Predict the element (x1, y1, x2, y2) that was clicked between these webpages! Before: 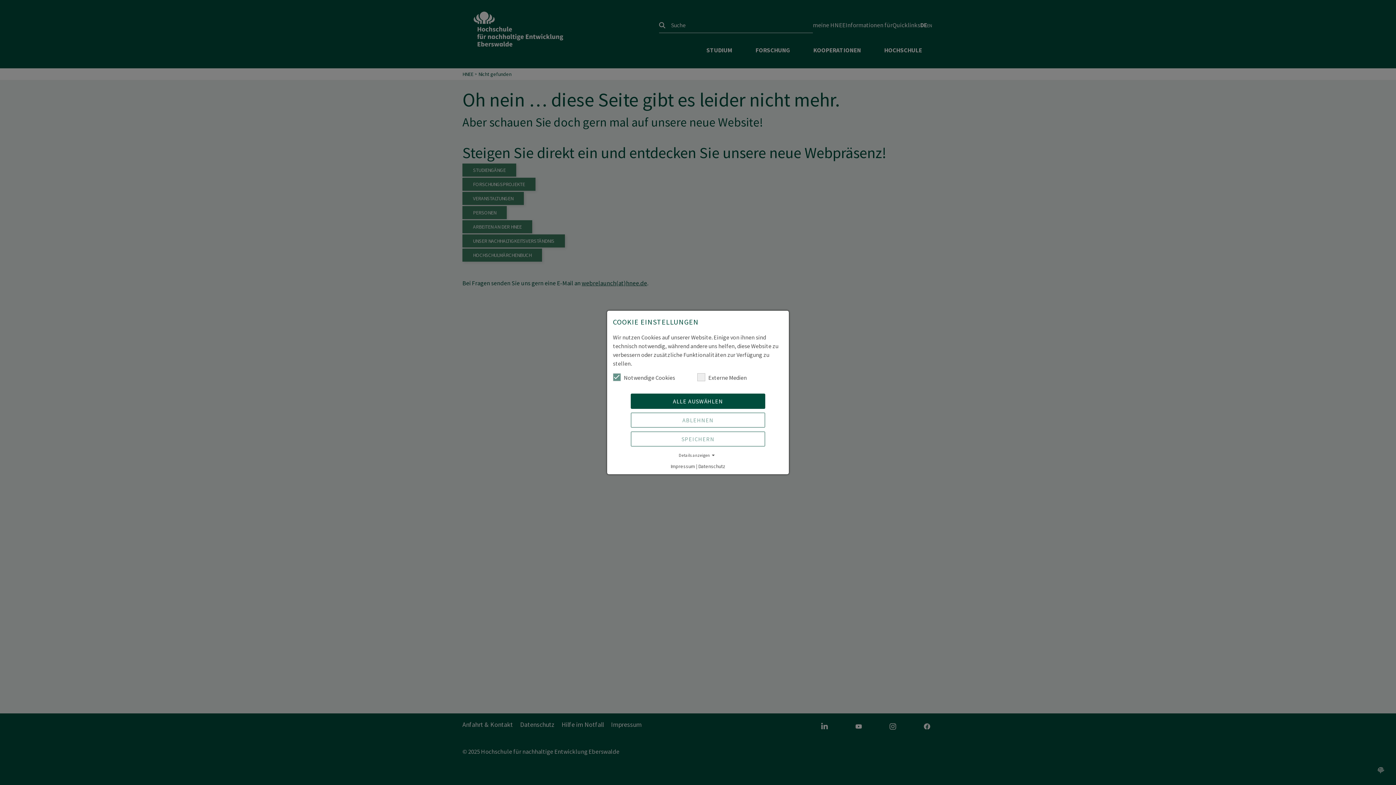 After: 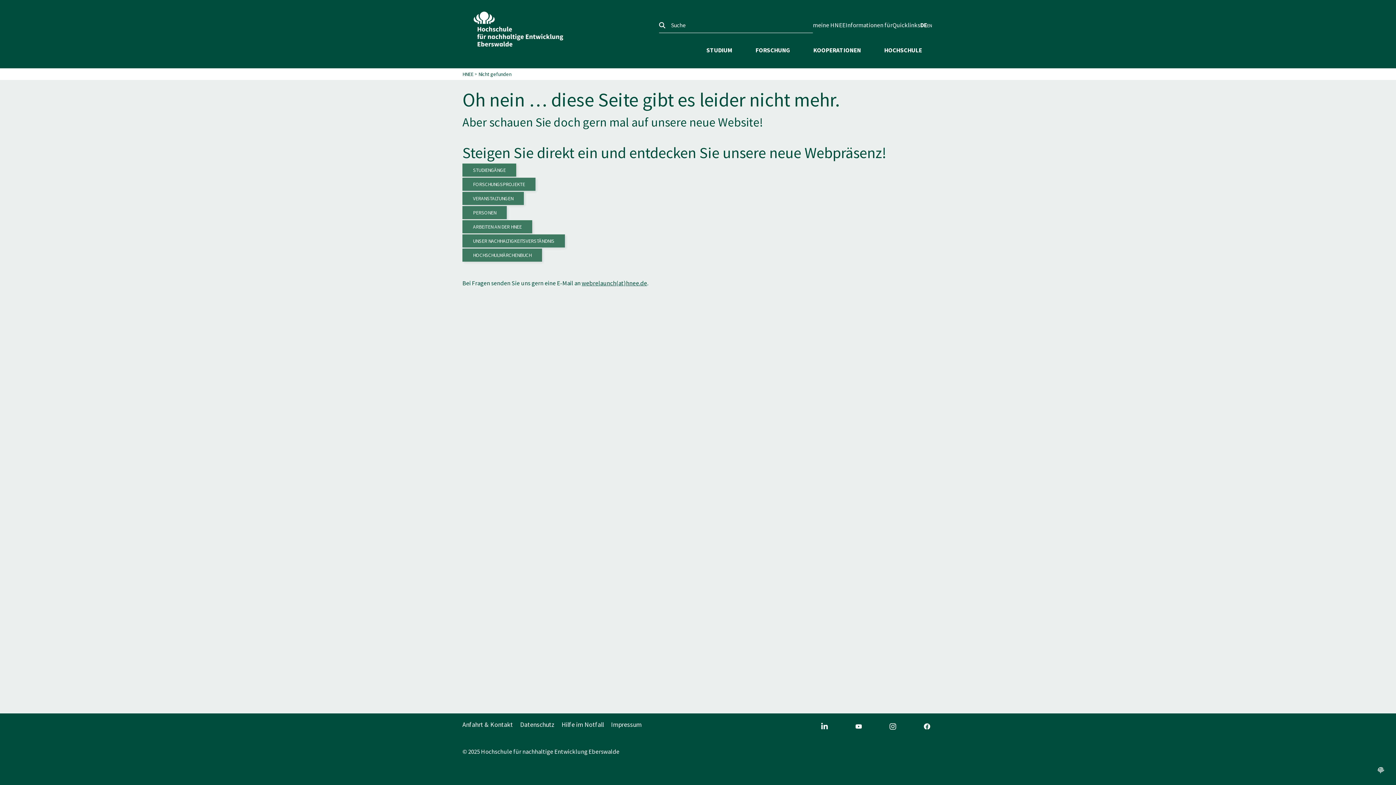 Action: label: ALLE AUSWÄHLEN bbox: (630, 393, 765, 409)